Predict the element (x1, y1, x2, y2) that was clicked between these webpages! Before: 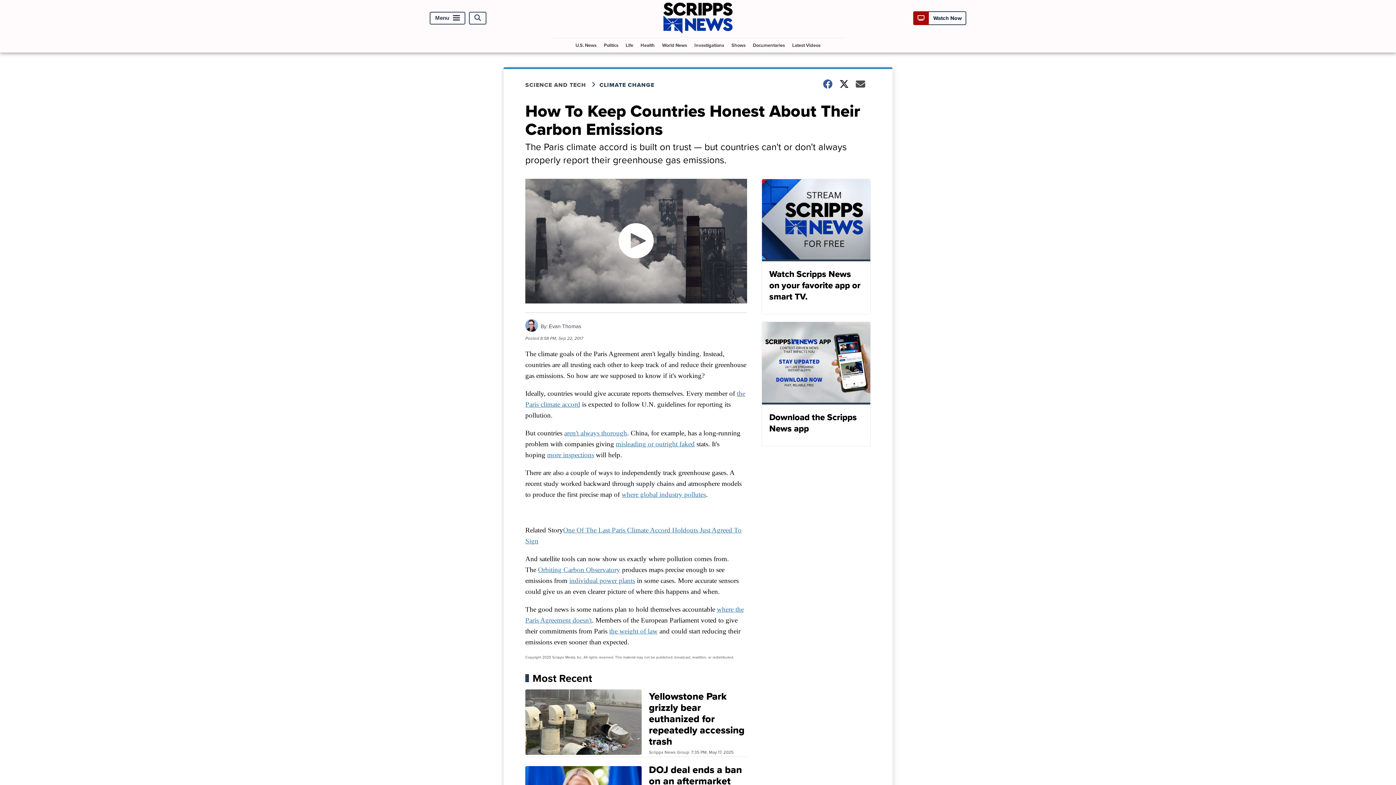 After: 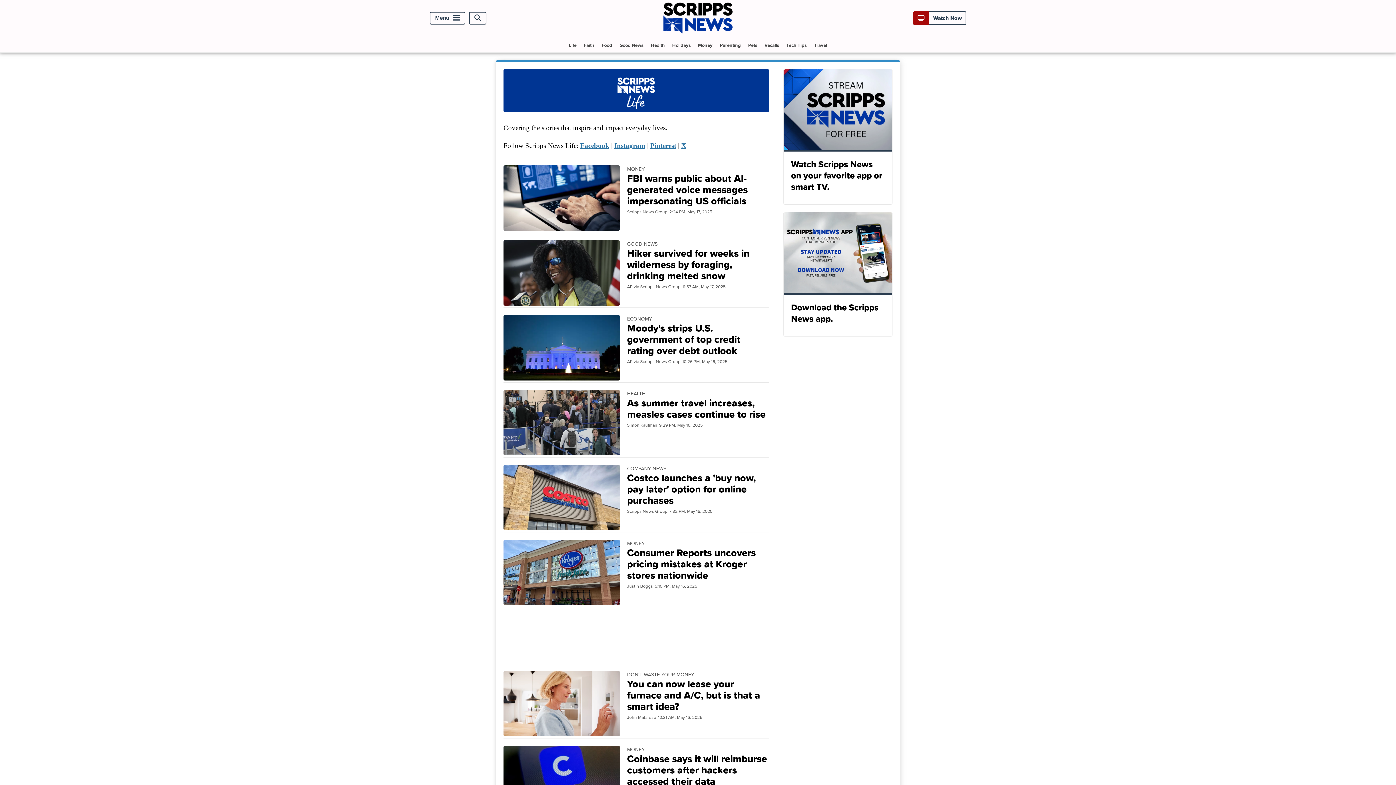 Action: bbox: (622, 38, 636, 52) label: Life